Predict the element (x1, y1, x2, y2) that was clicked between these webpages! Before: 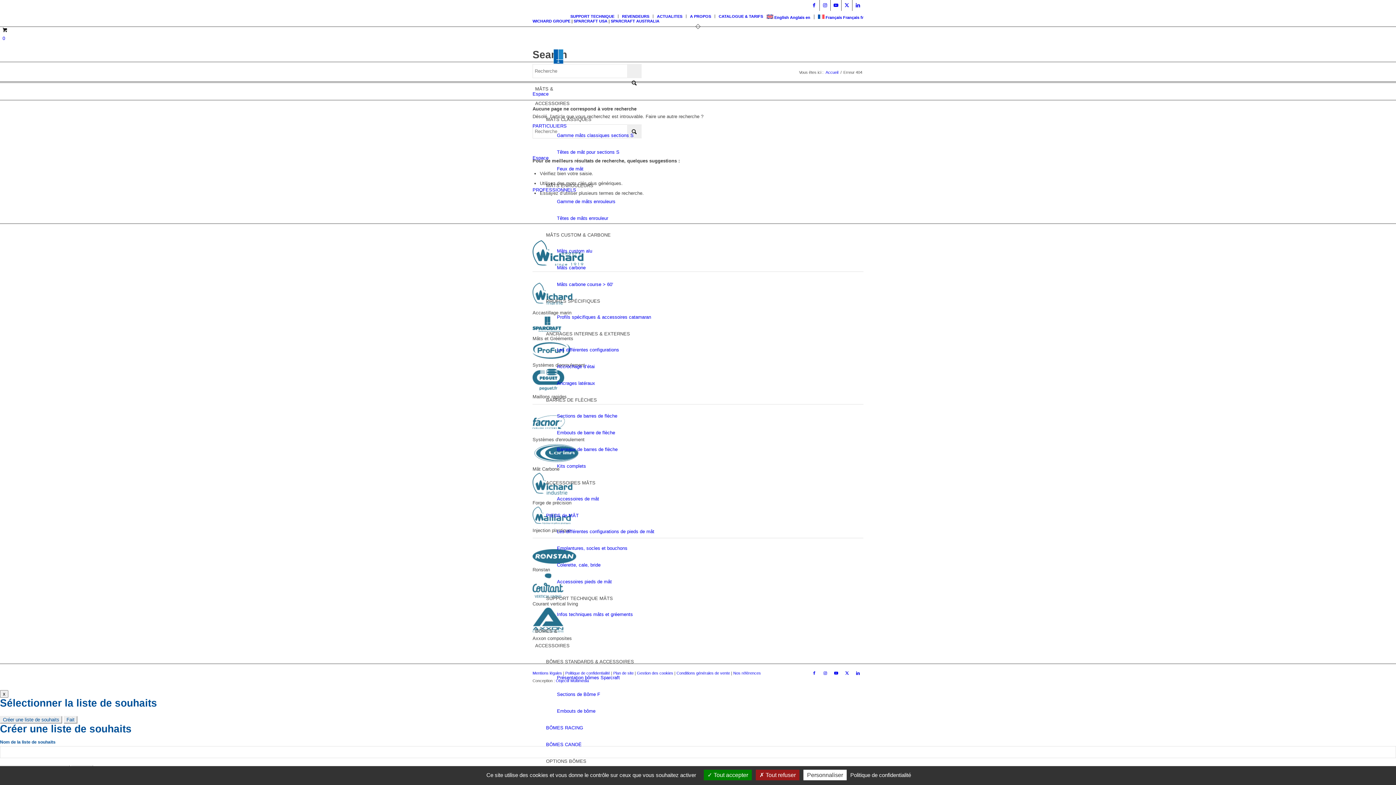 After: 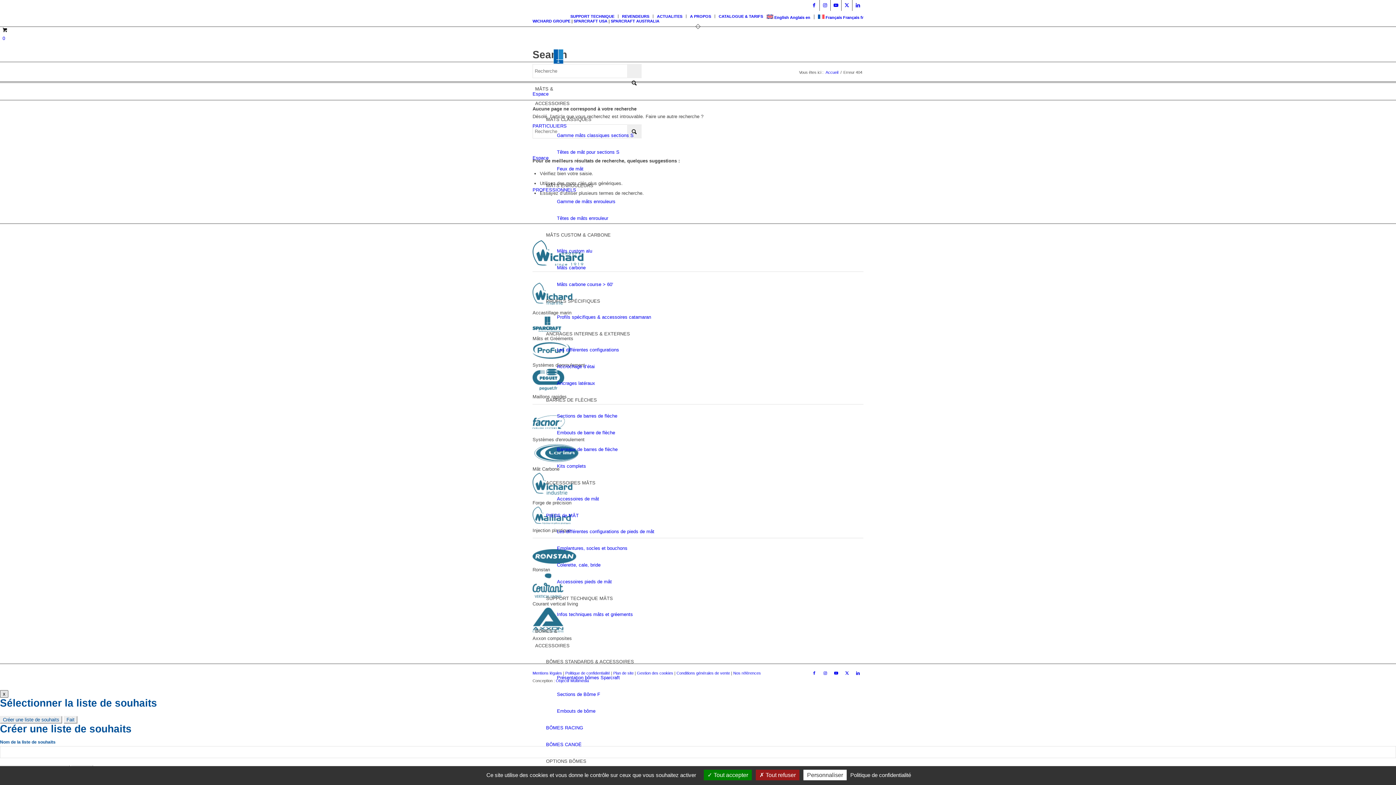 Action: bbox: (0, 690, 8, 698) label: x